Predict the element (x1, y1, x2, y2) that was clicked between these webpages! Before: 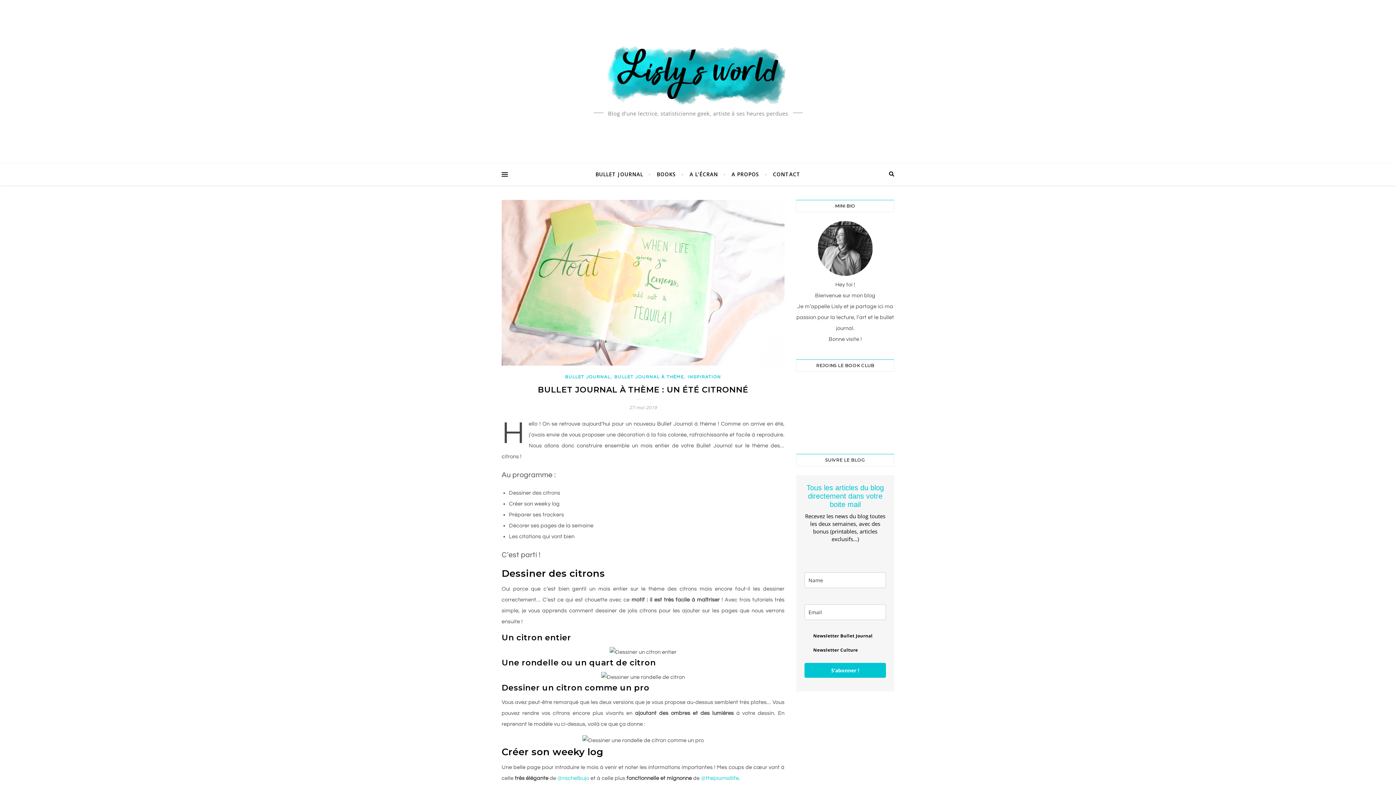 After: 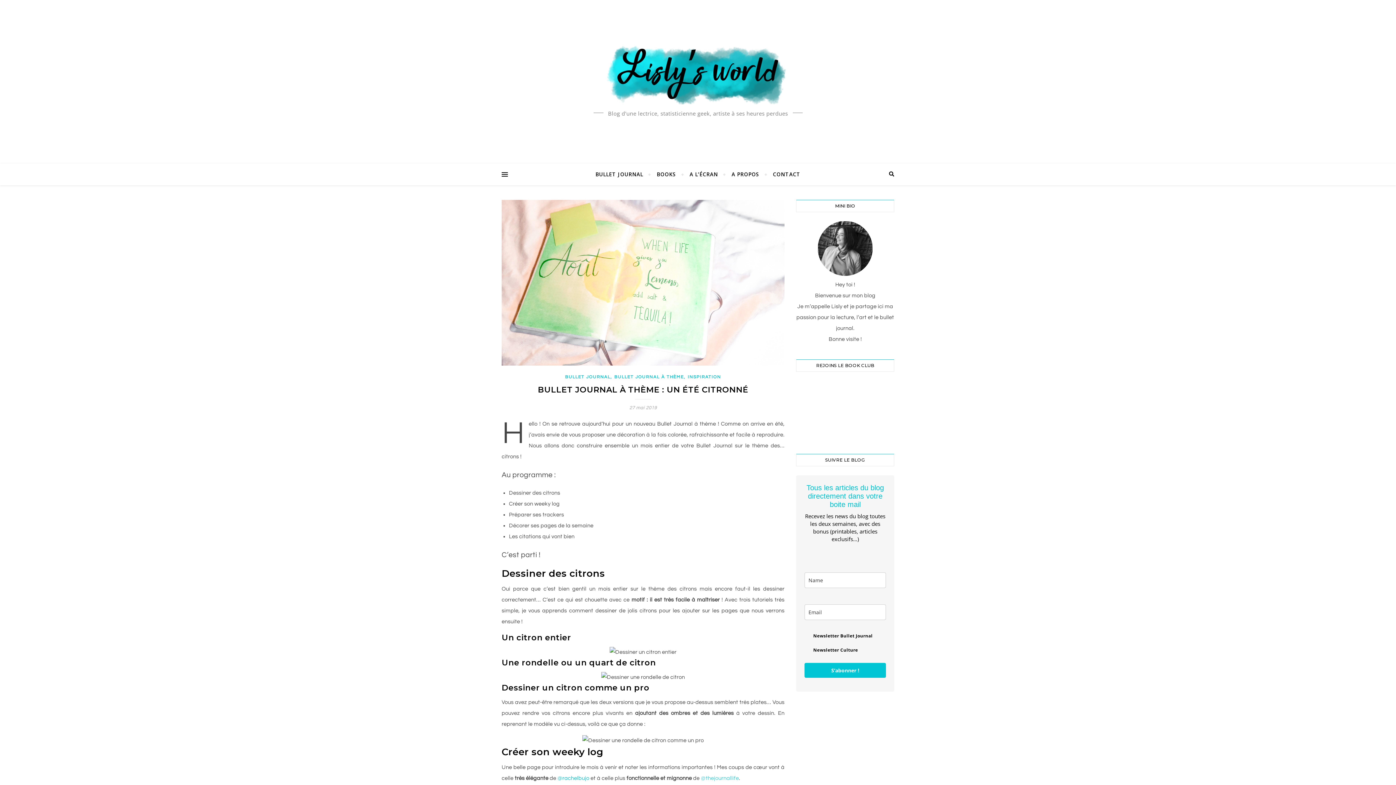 Action: bbox: (701, 775, 739, 781) label: @thejournallife (s’ouvre dans un nouvel onglet)